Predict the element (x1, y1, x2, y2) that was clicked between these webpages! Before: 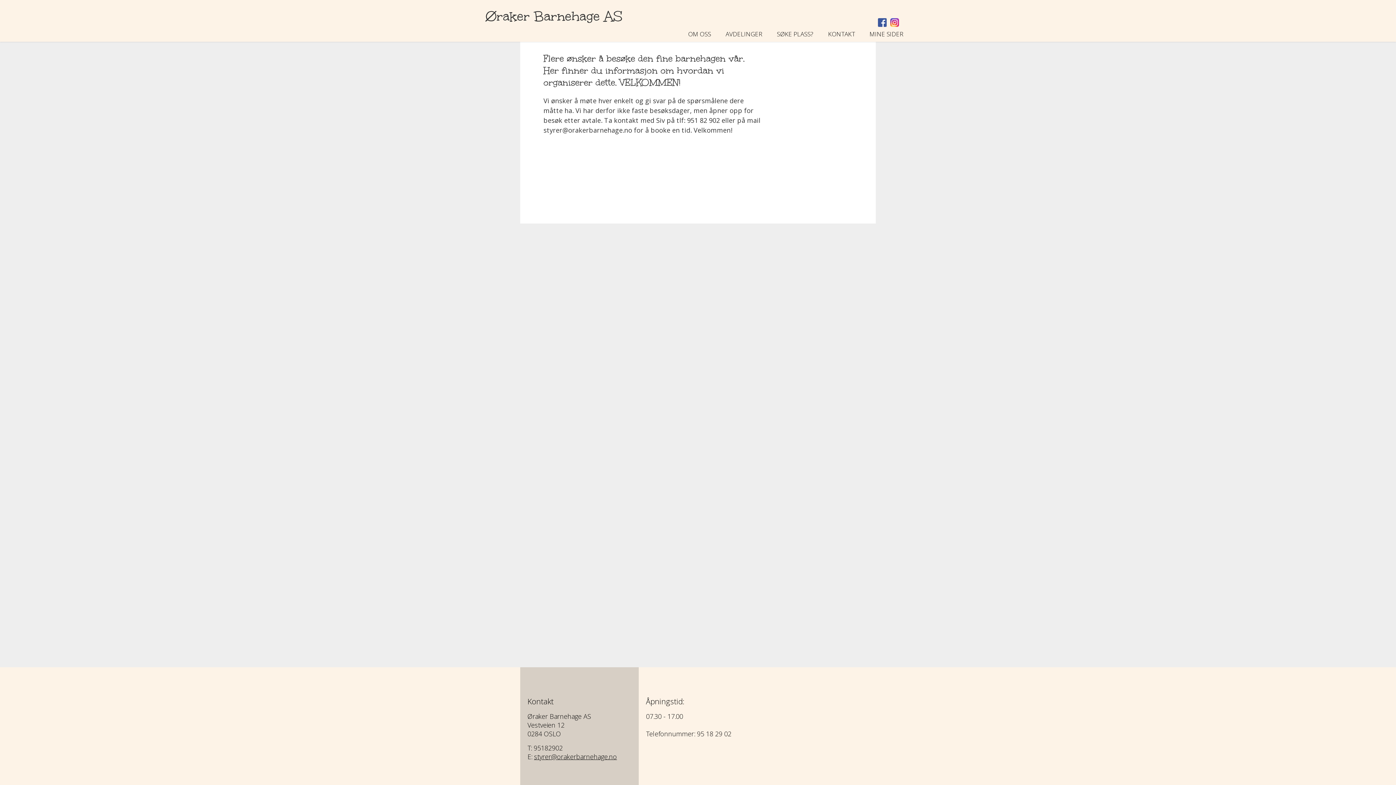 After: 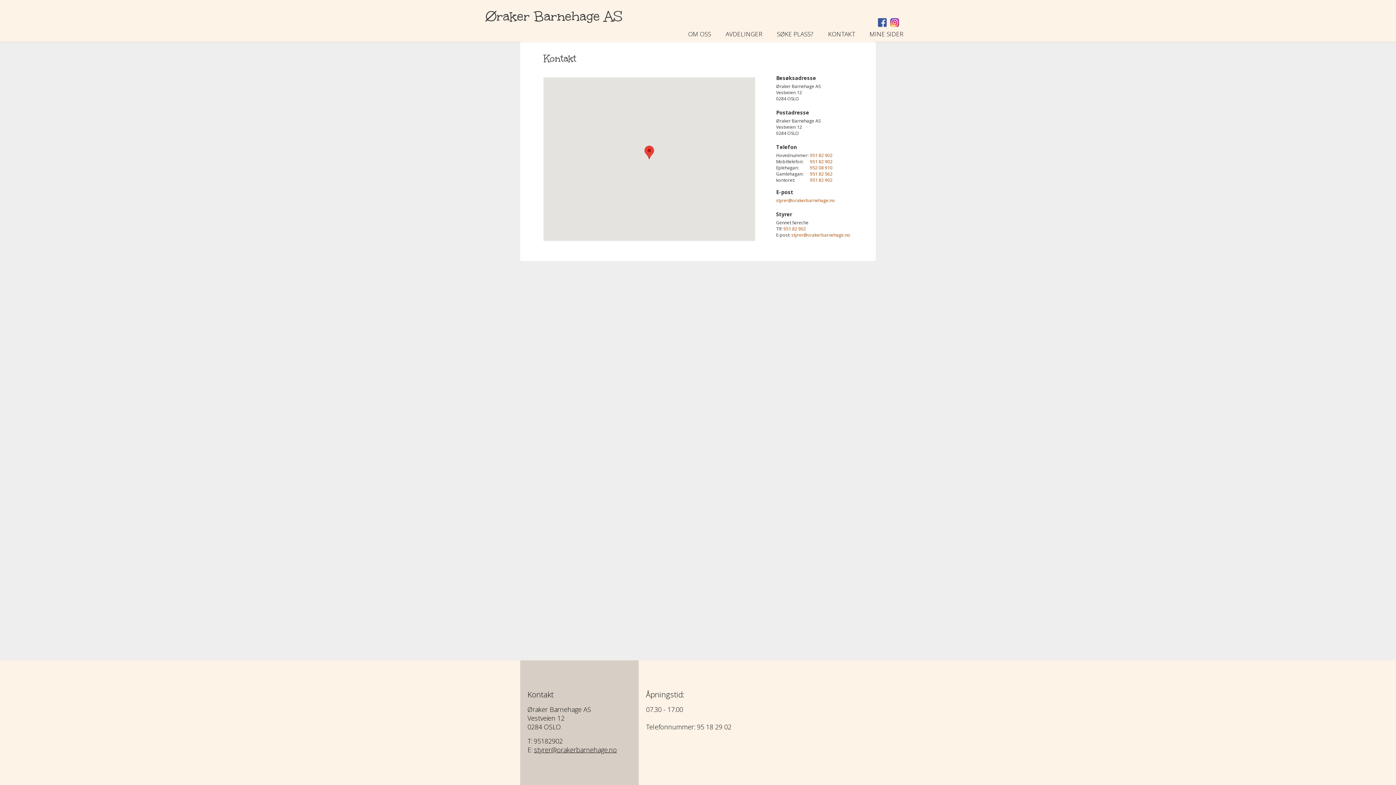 Action: label: KONTAKT bbox: (821, 25, 862, 41)